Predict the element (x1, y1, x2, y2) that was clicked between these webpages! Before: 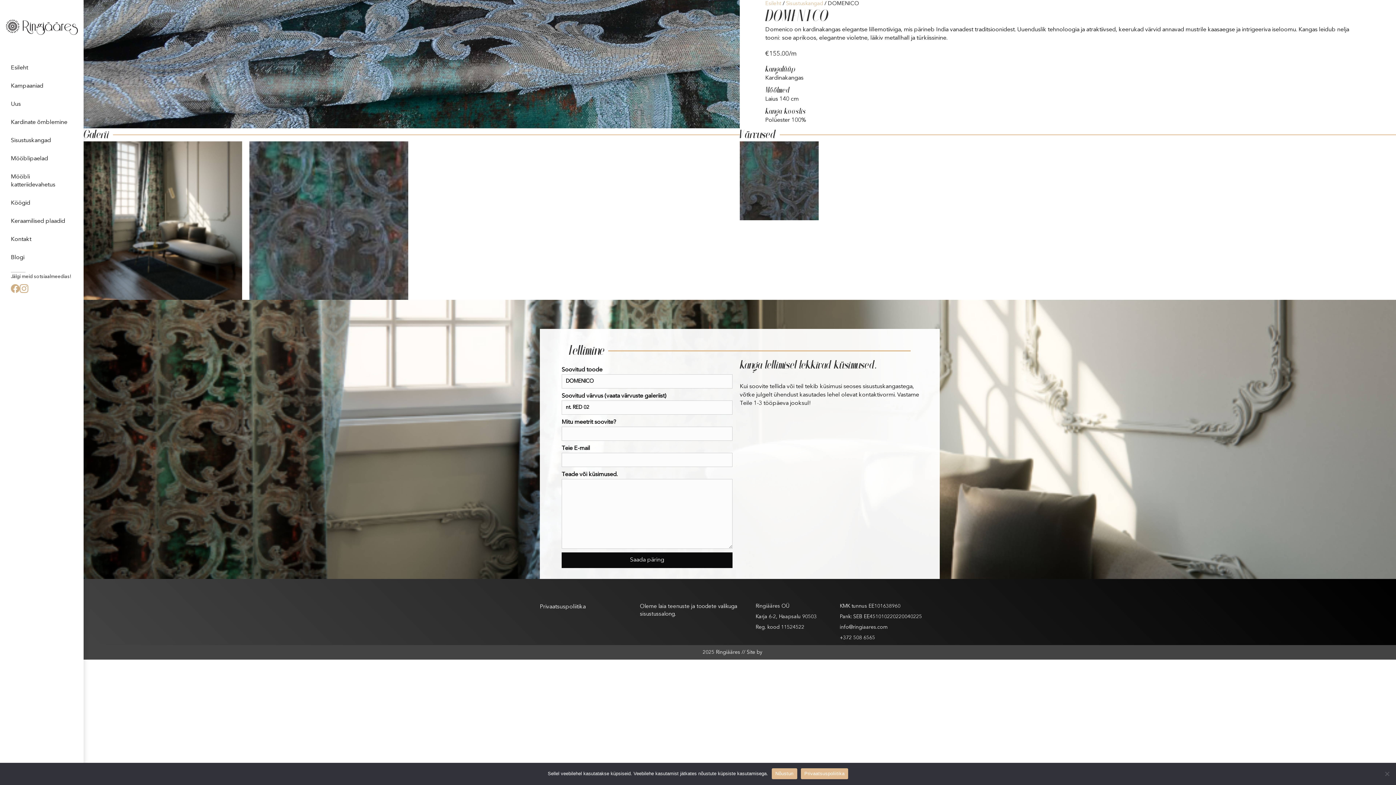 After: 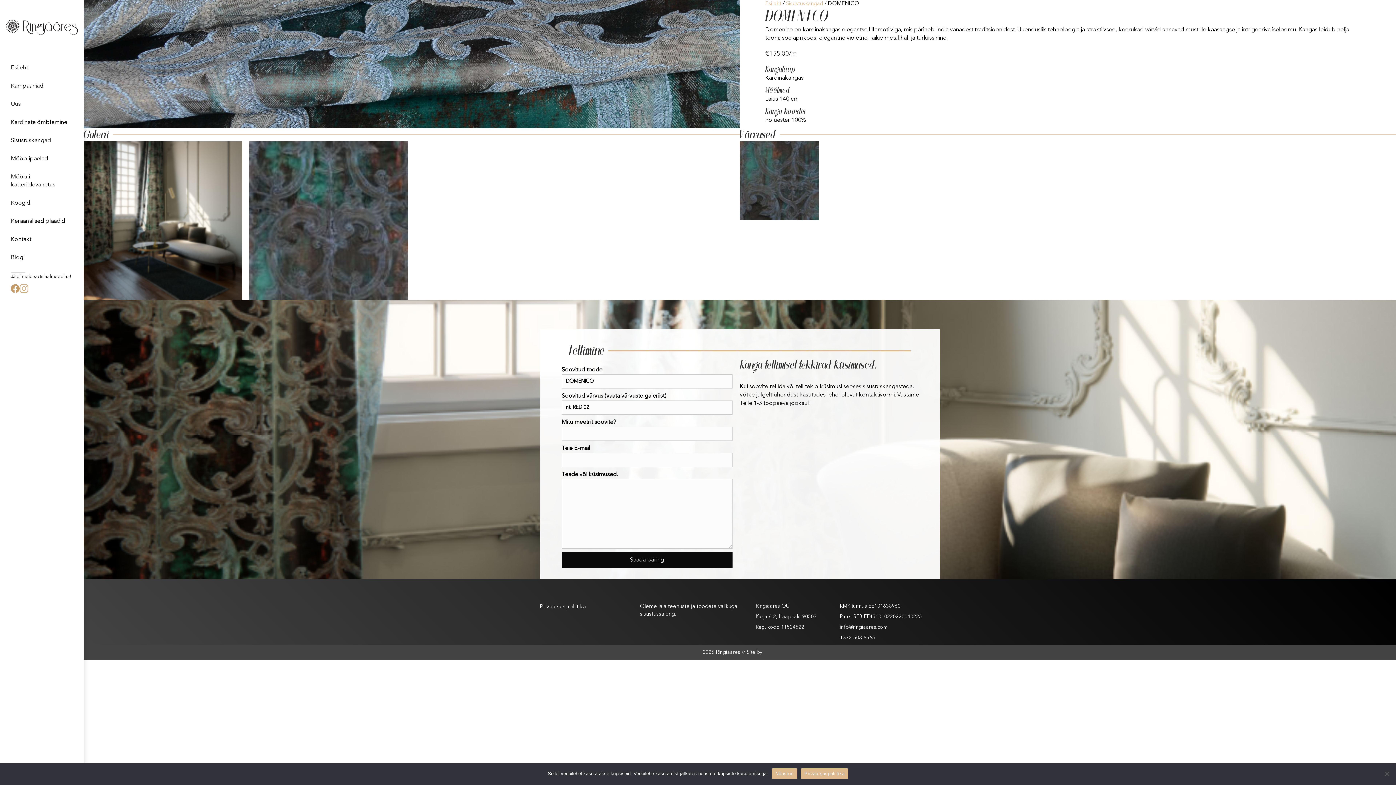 Action: bbox: (10, 284, 19, 293)